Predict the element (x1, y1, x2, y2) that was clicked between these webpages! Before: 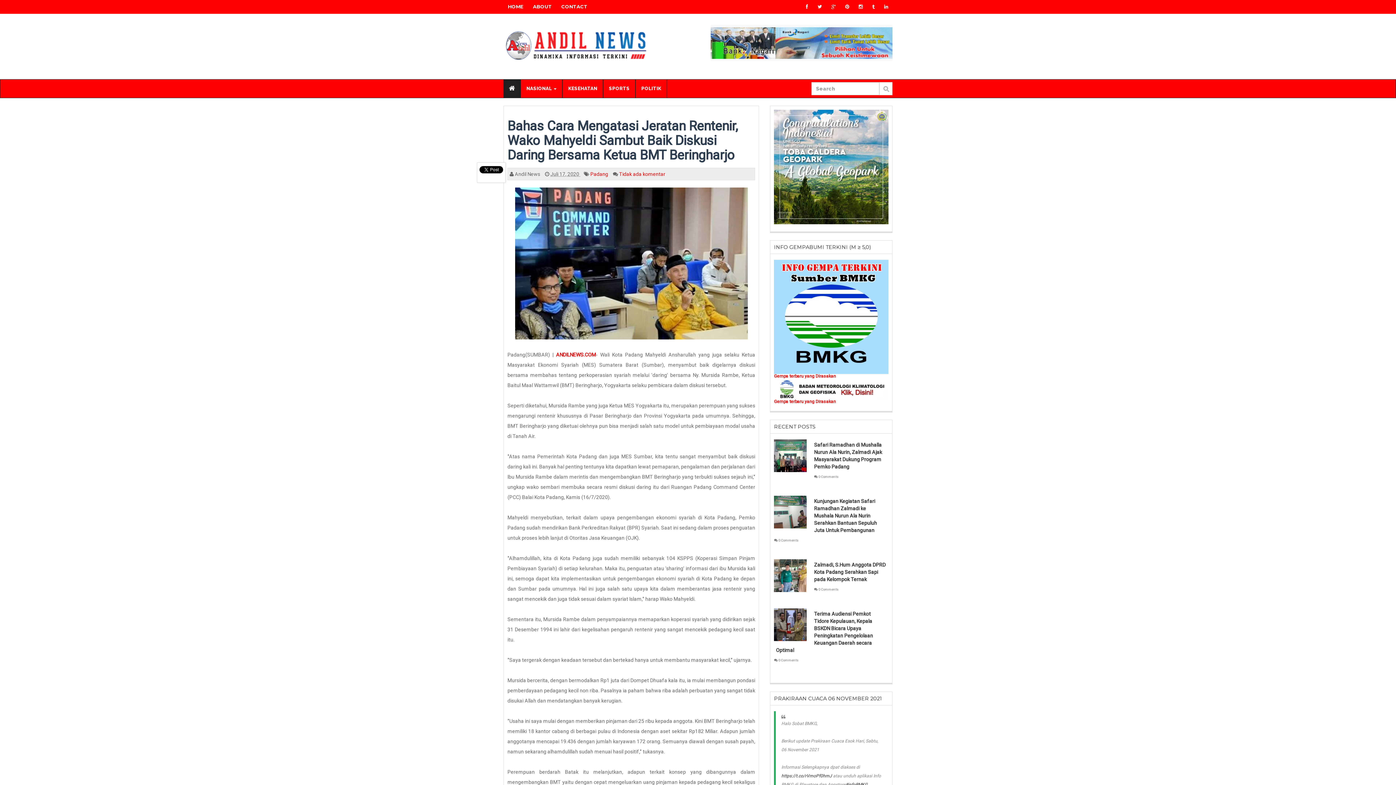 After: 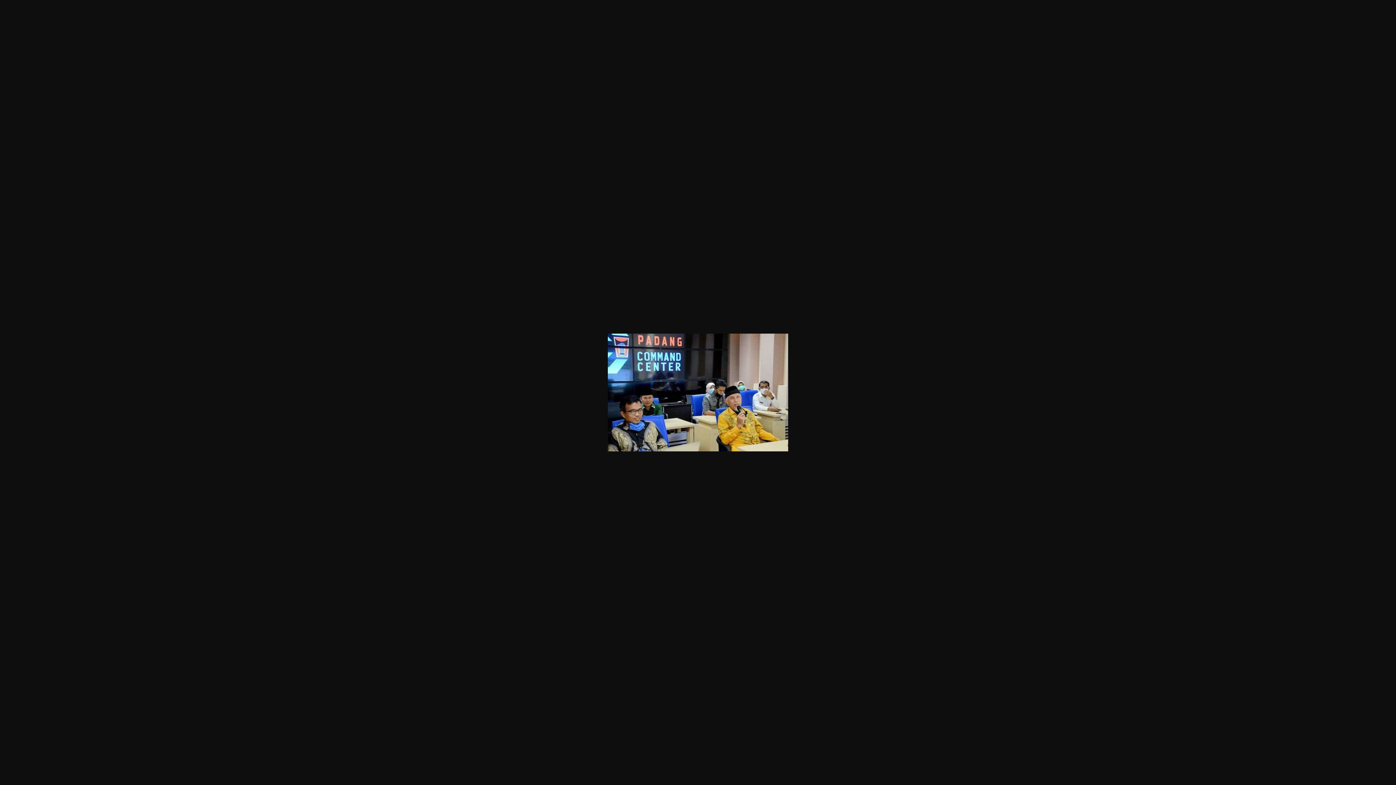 Action: bbox: (515, 260, 747, 266)